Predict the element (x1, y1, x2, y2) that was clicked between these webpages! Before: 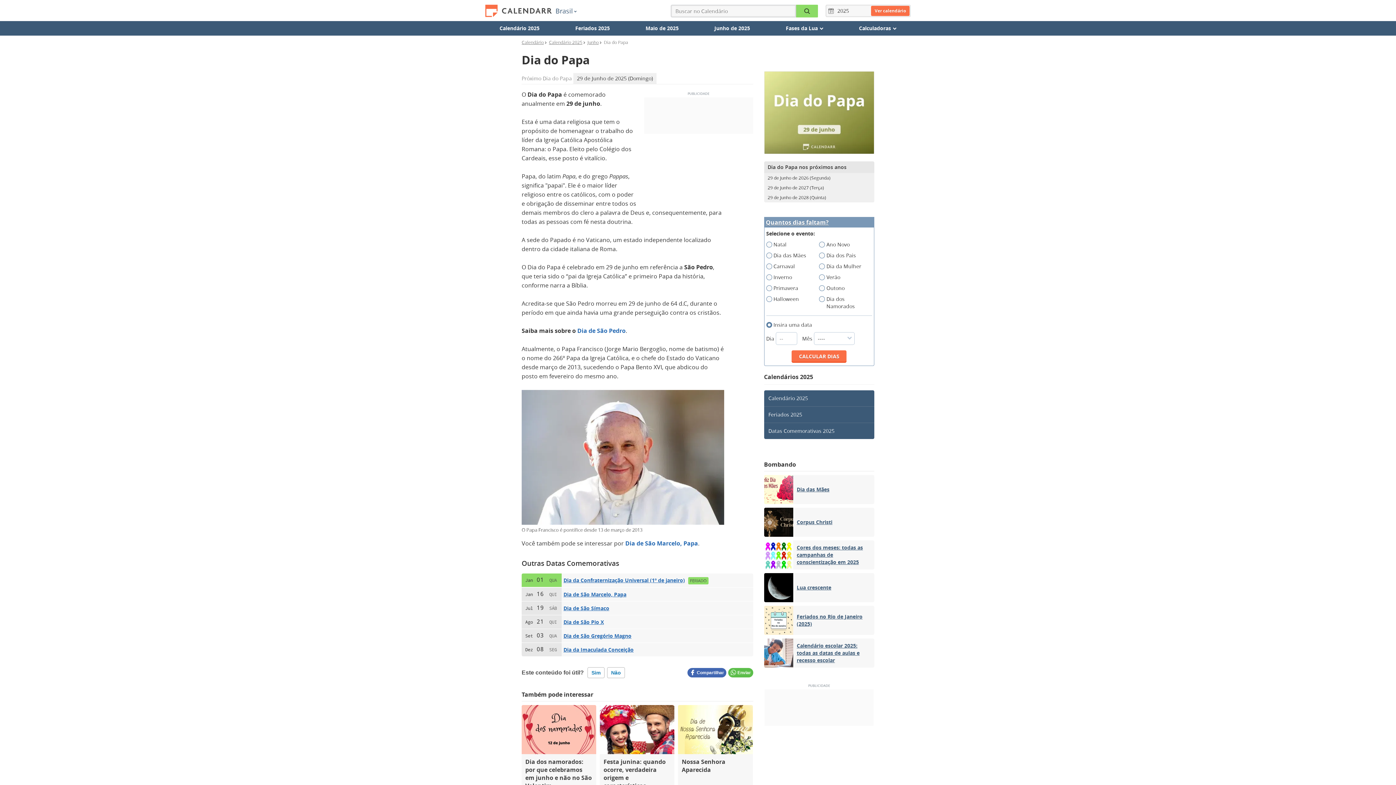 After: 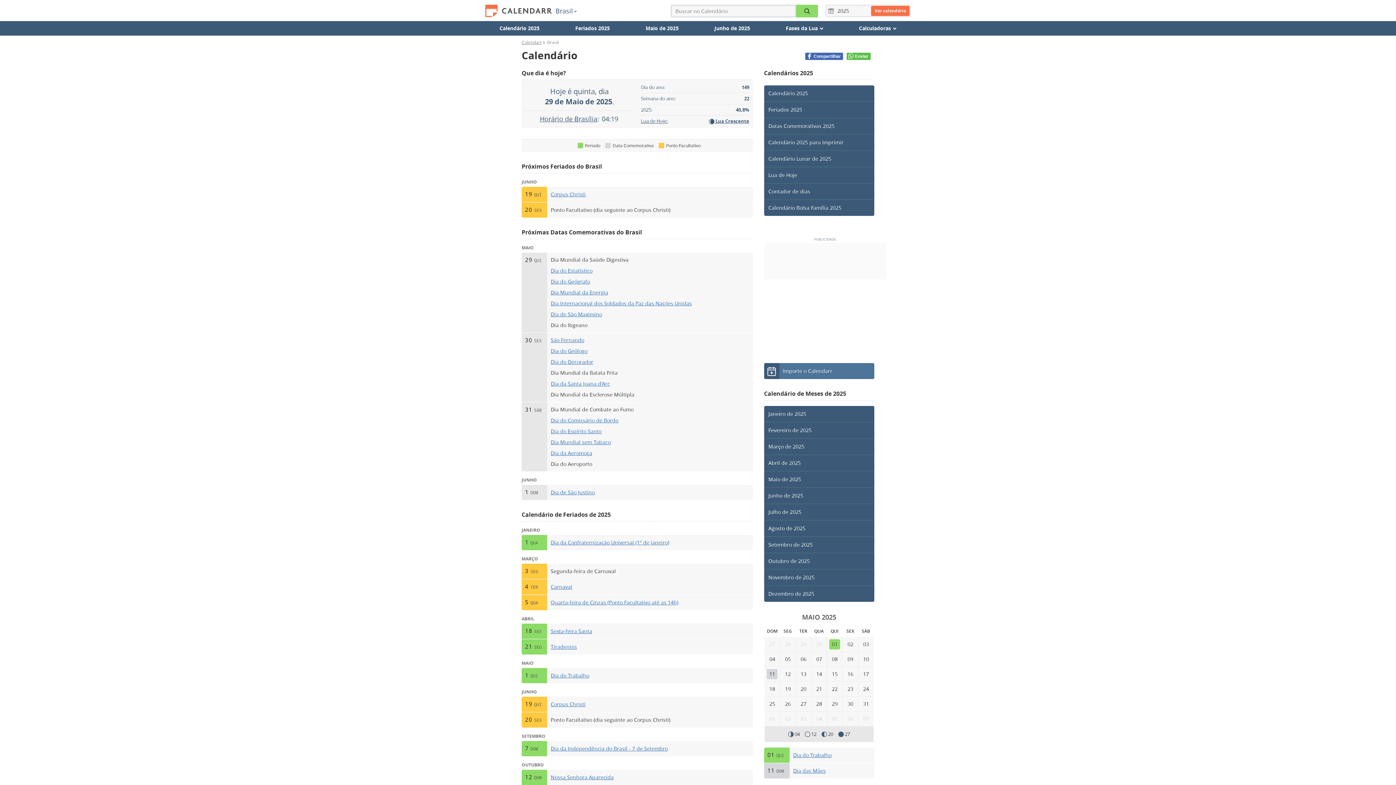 Action: bbox: (485, 6, 553, 13) label:  